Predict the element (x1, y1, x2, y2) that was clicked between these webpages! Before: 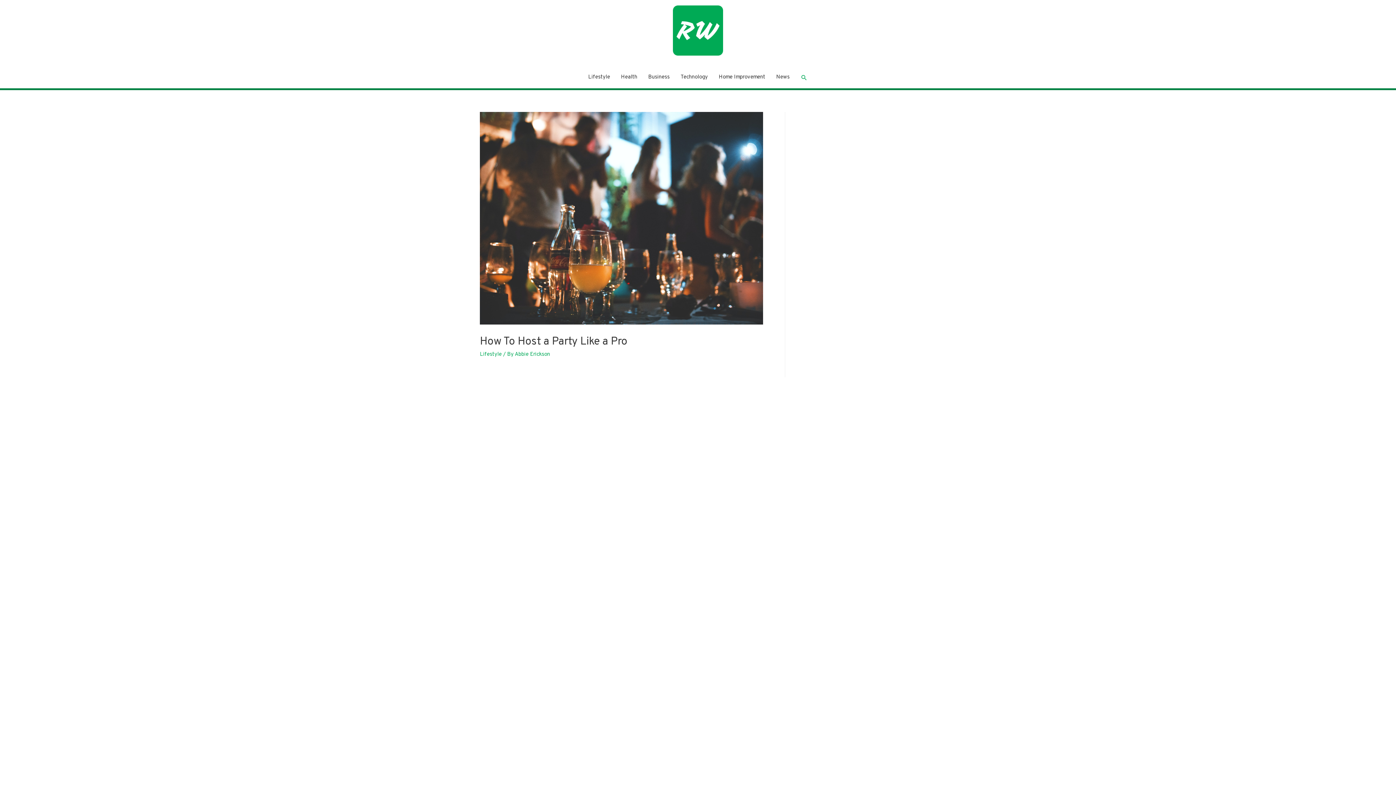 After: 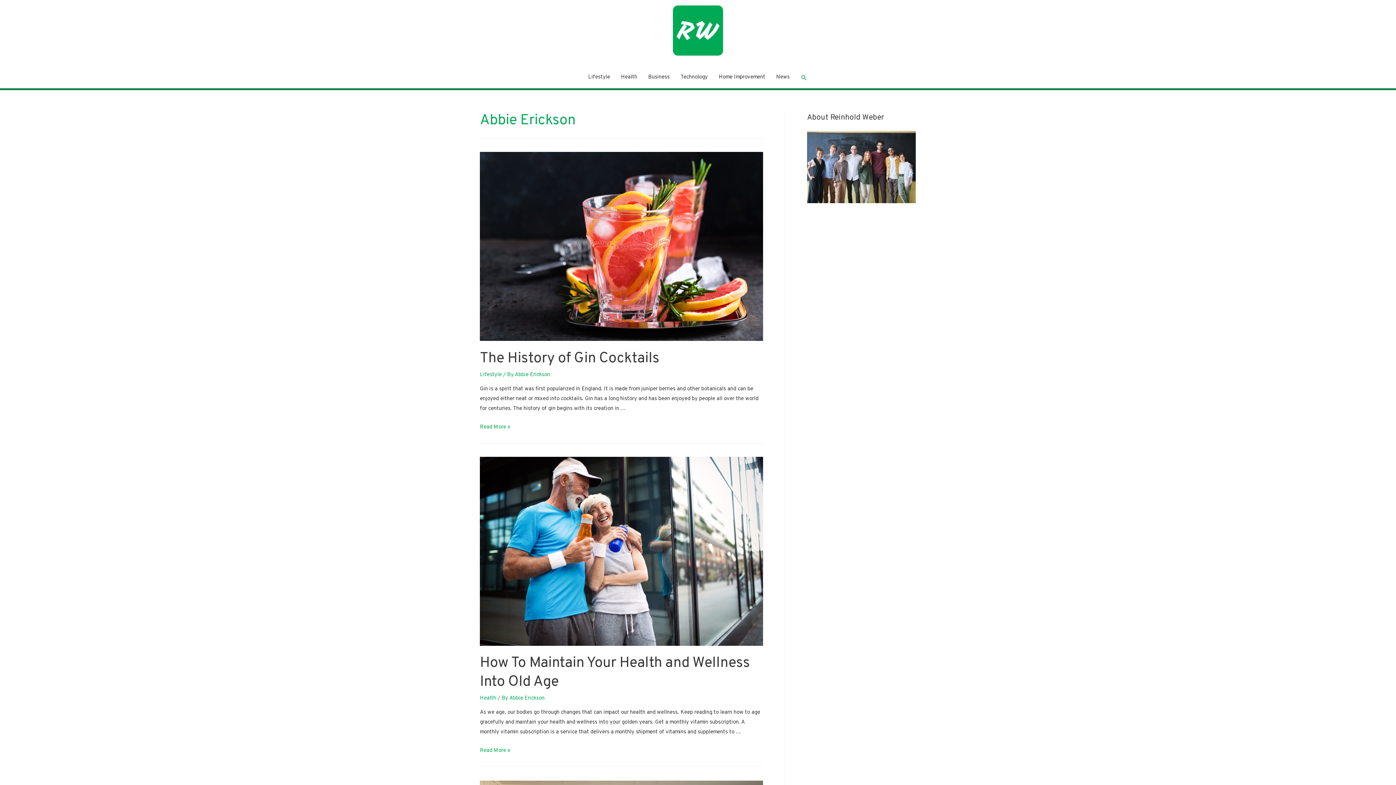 Action: label: Abbie Erickson bbox: (514, 351, 550, 358)